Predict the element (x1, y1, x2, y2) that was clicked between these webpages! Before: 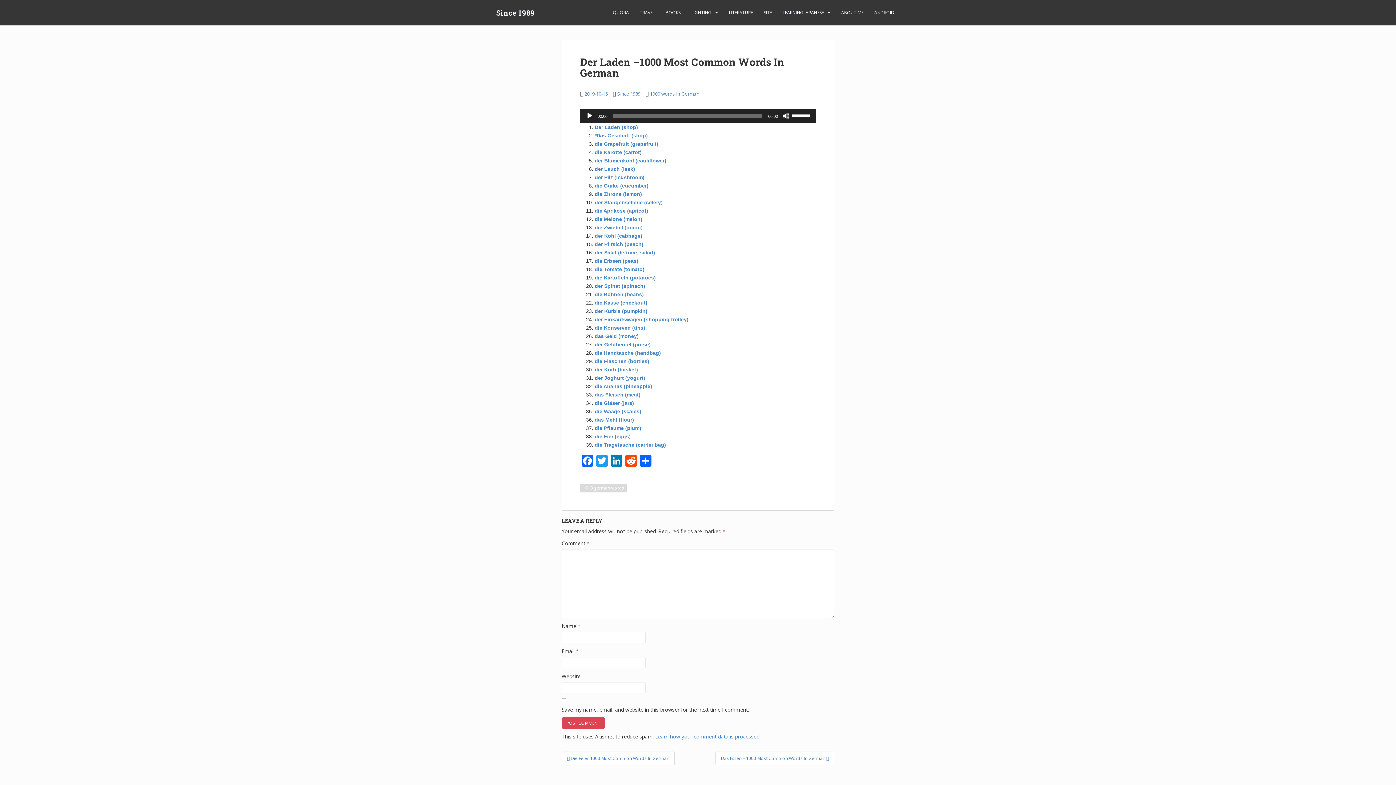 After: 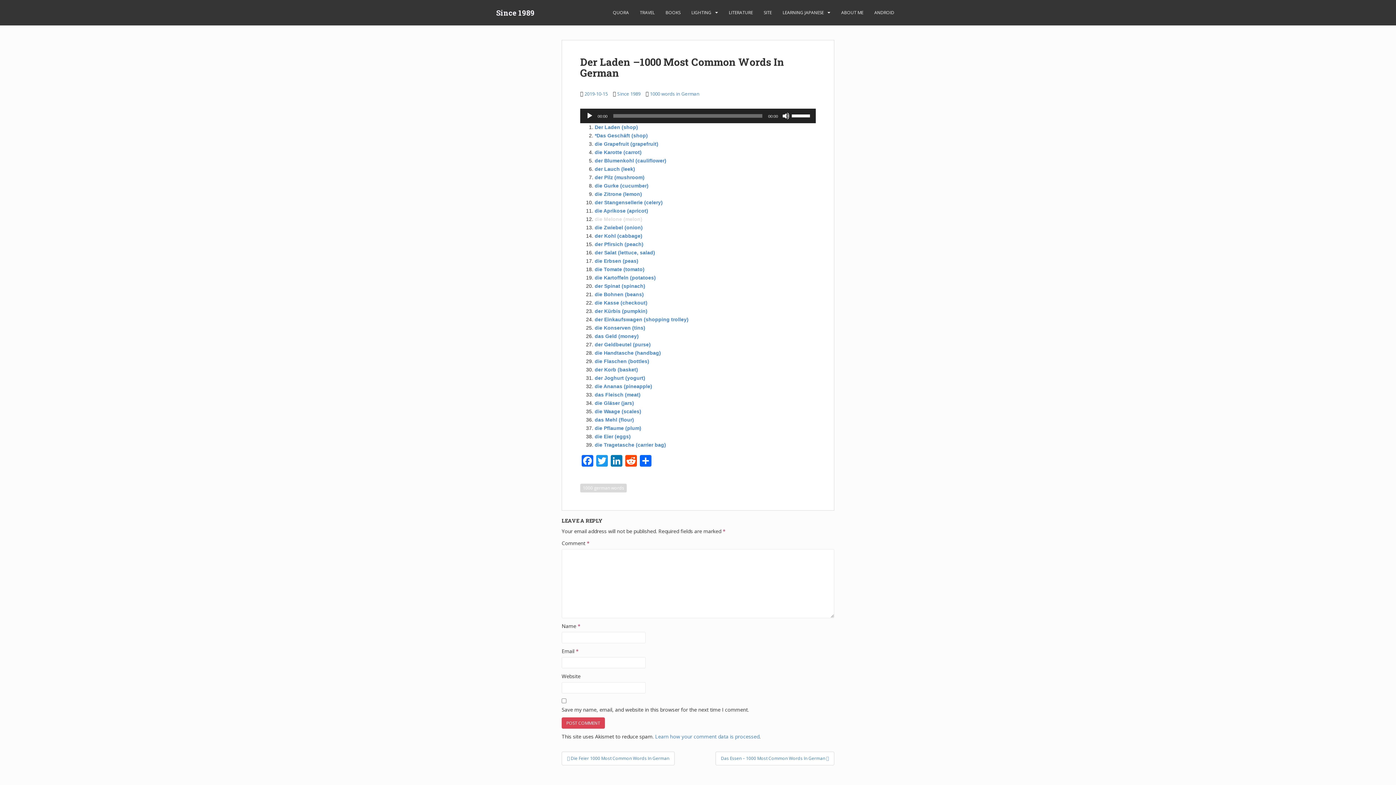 Action: label: die Melone (melon) bbox: (594, 216, 642, 222)